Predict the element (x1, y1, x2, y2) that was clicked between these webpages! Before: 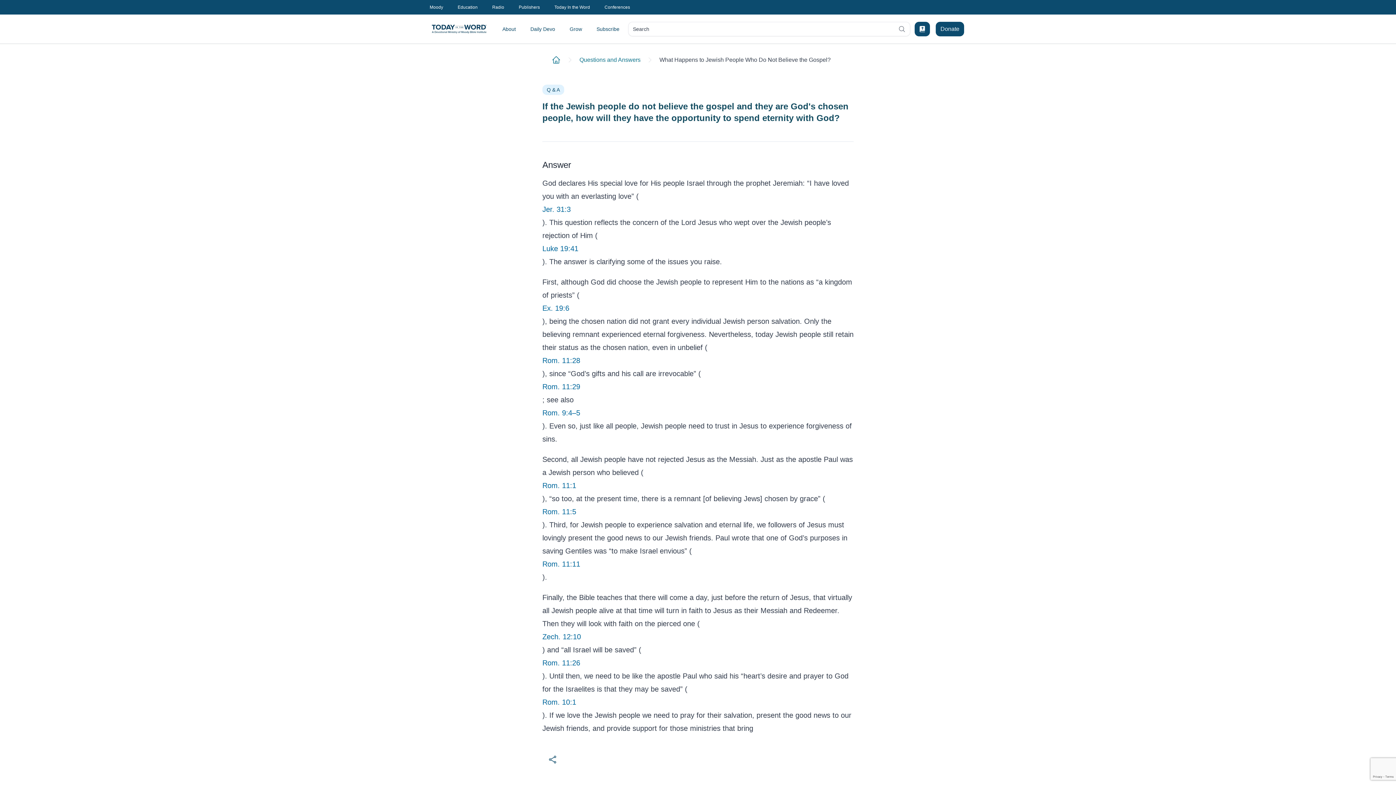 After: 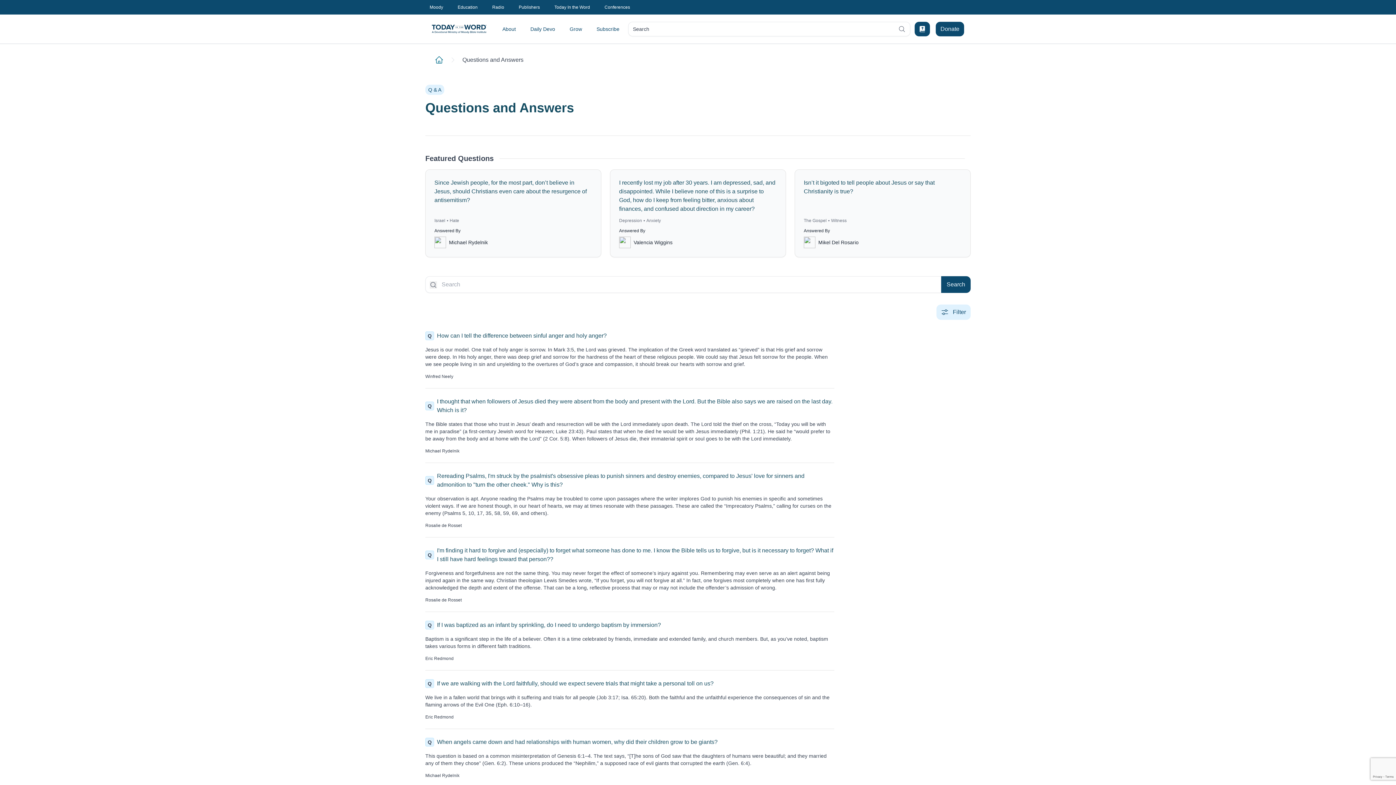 Action: label: Back to Questions and Answers bbox: (579, 55, 640, 64)